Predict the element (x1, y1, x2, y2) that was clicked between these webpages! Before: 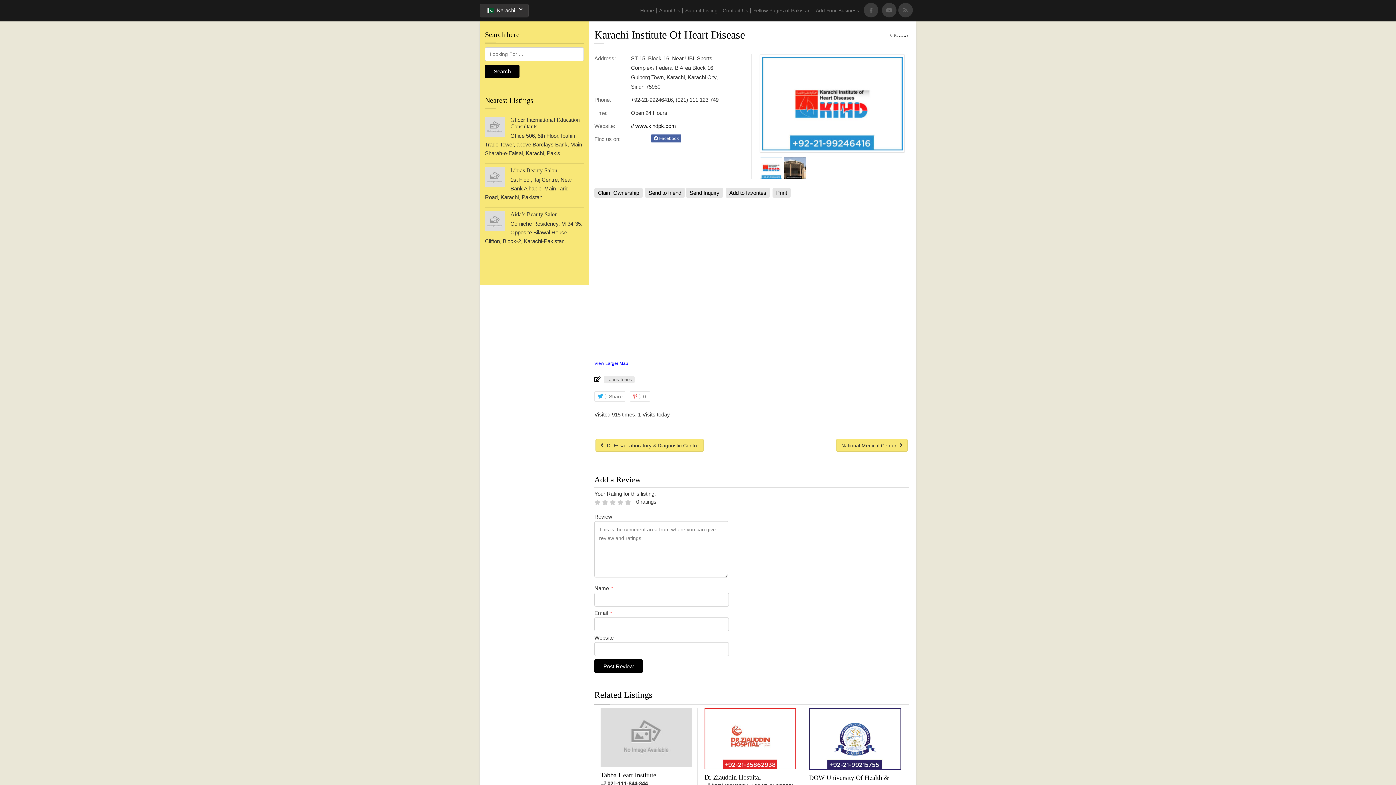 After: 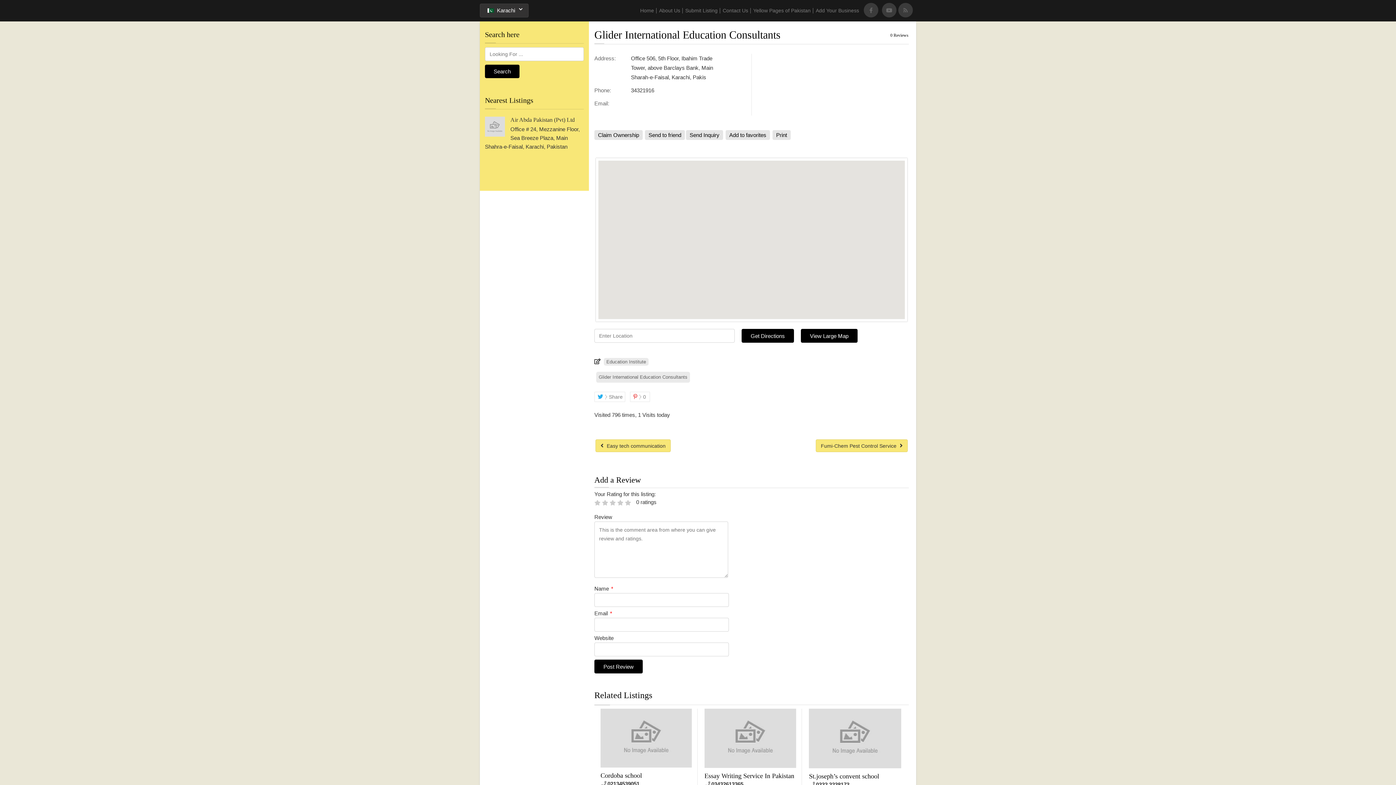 Action: bbox: (485, 116, 584, 129) label: Glider International Education Consultants